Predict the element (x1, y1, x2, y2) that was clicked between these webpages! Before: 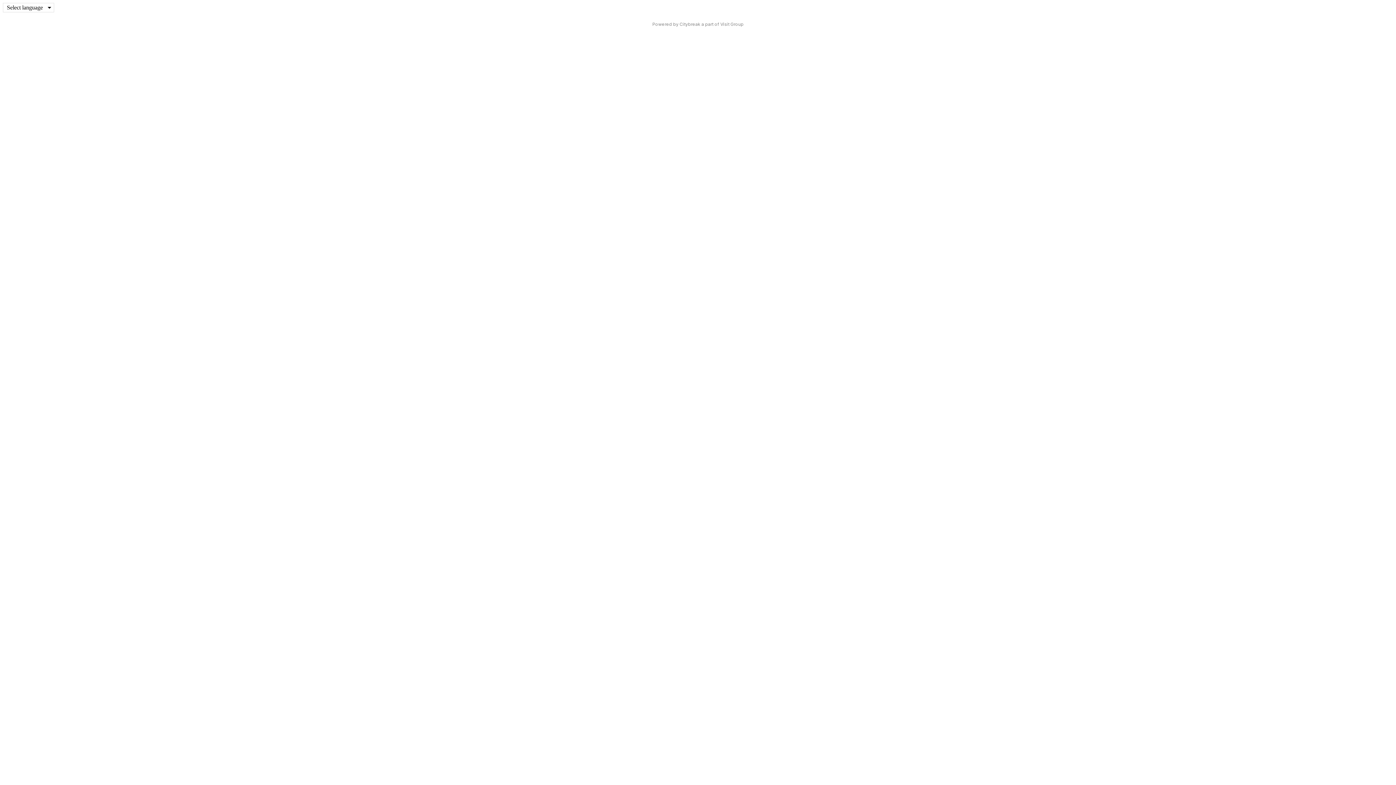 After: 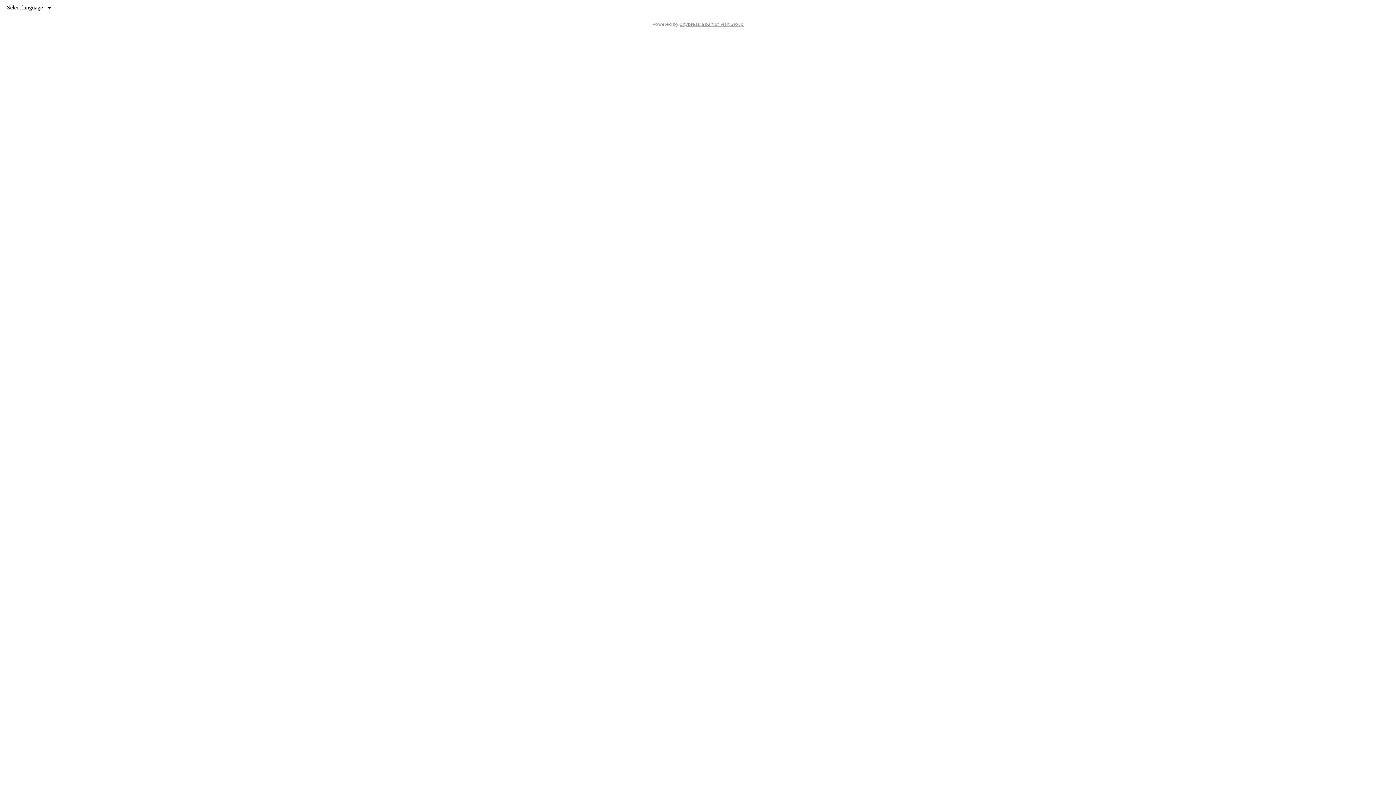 Action: label: Citybreak a part of Visit Group bbox: (679, 21, 743, 26)